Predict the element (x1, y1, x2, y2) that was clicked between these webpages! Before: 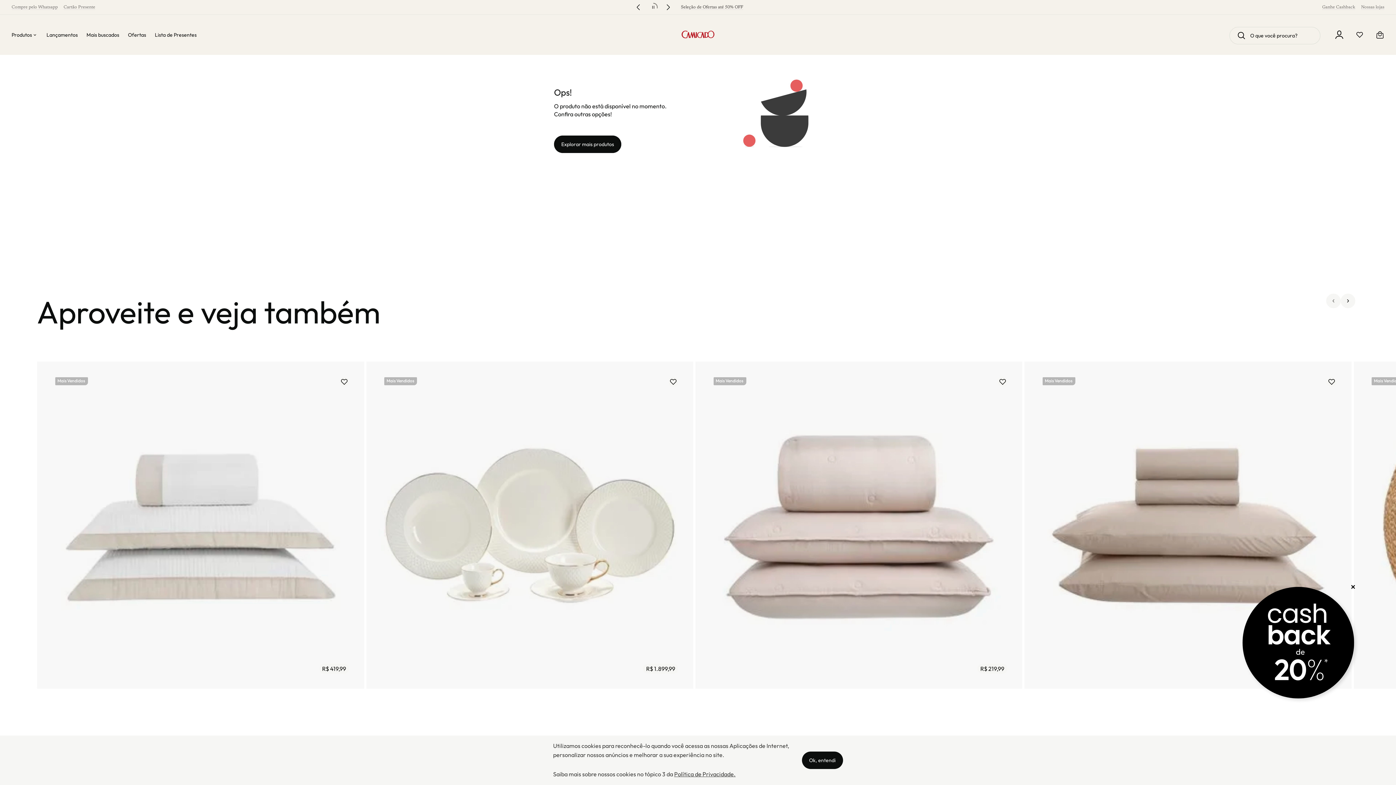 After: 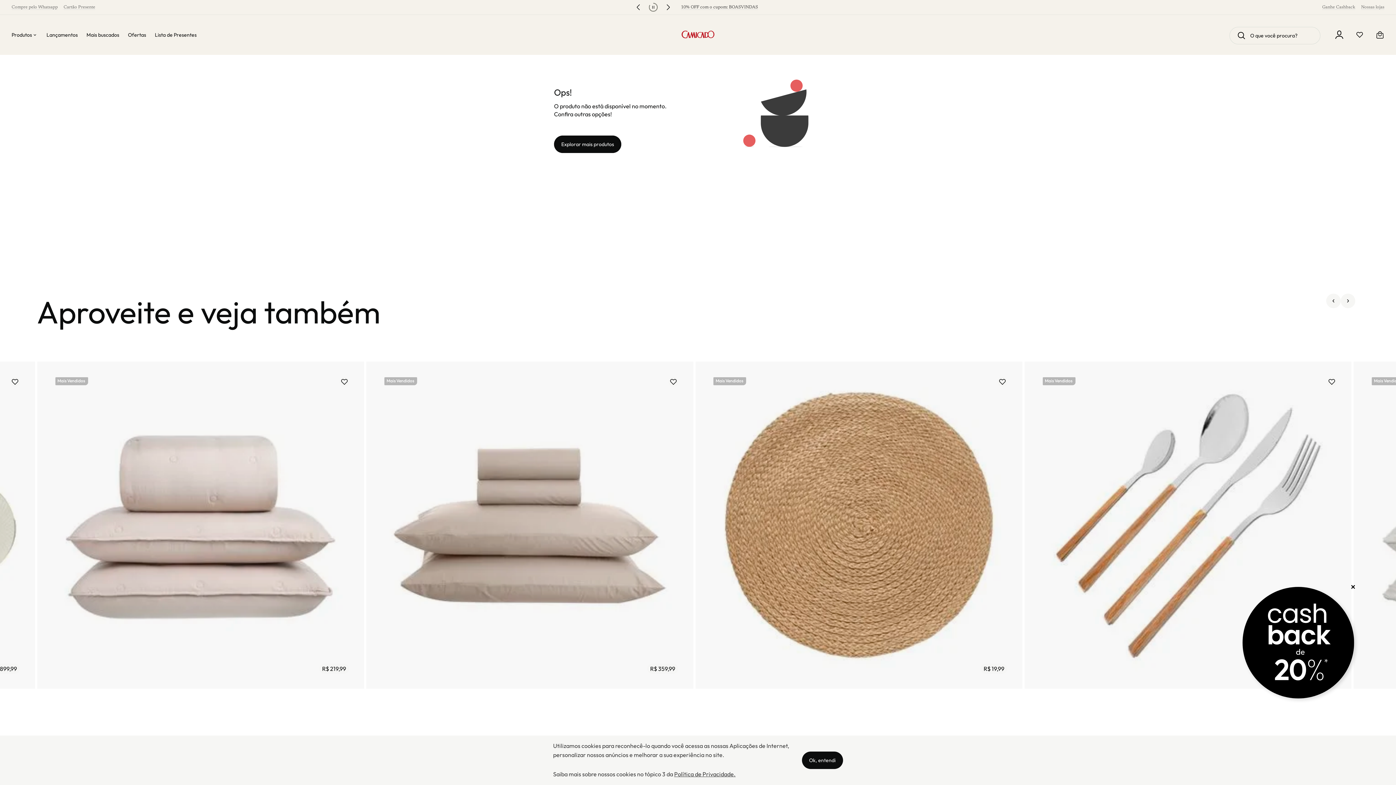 Action: bbox: (1341, 293, 1355, 330) label: Next slide